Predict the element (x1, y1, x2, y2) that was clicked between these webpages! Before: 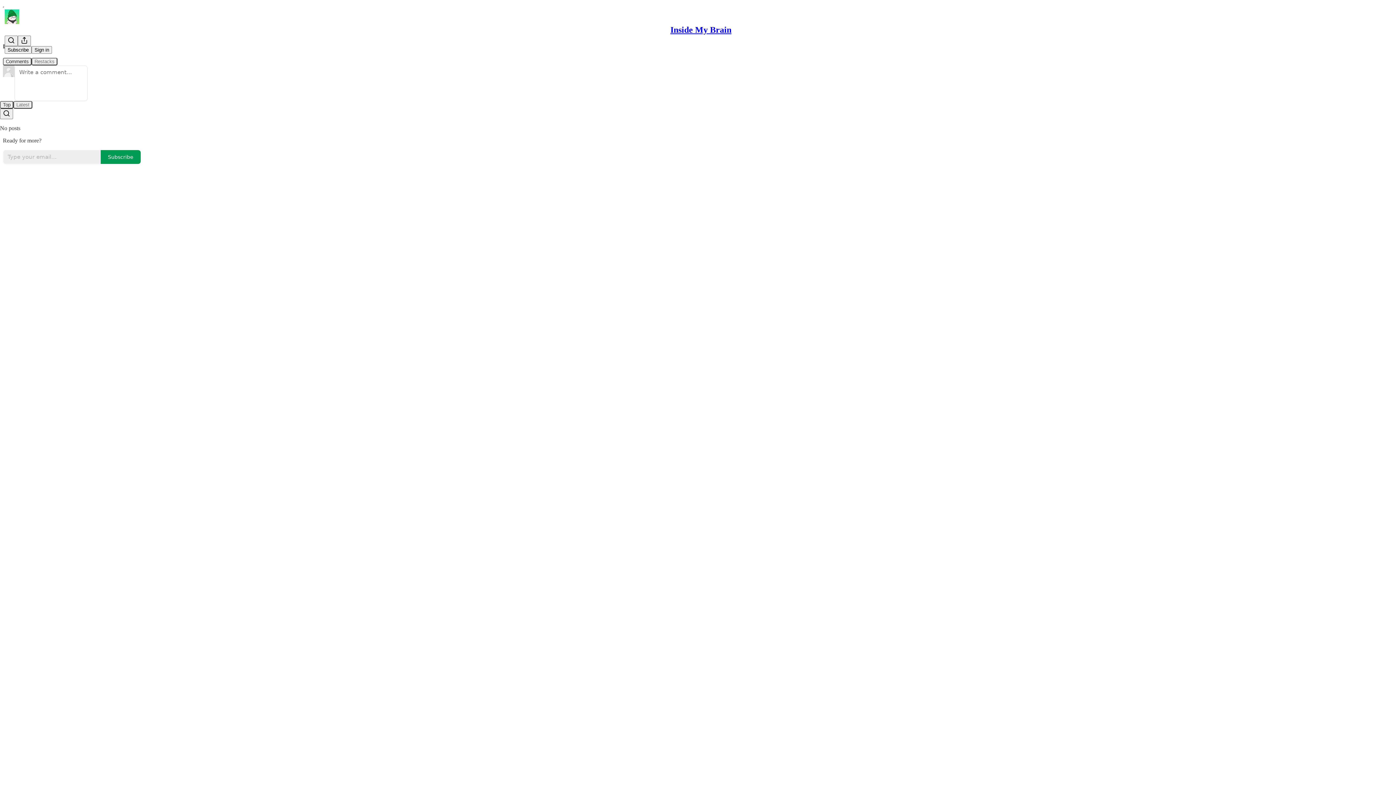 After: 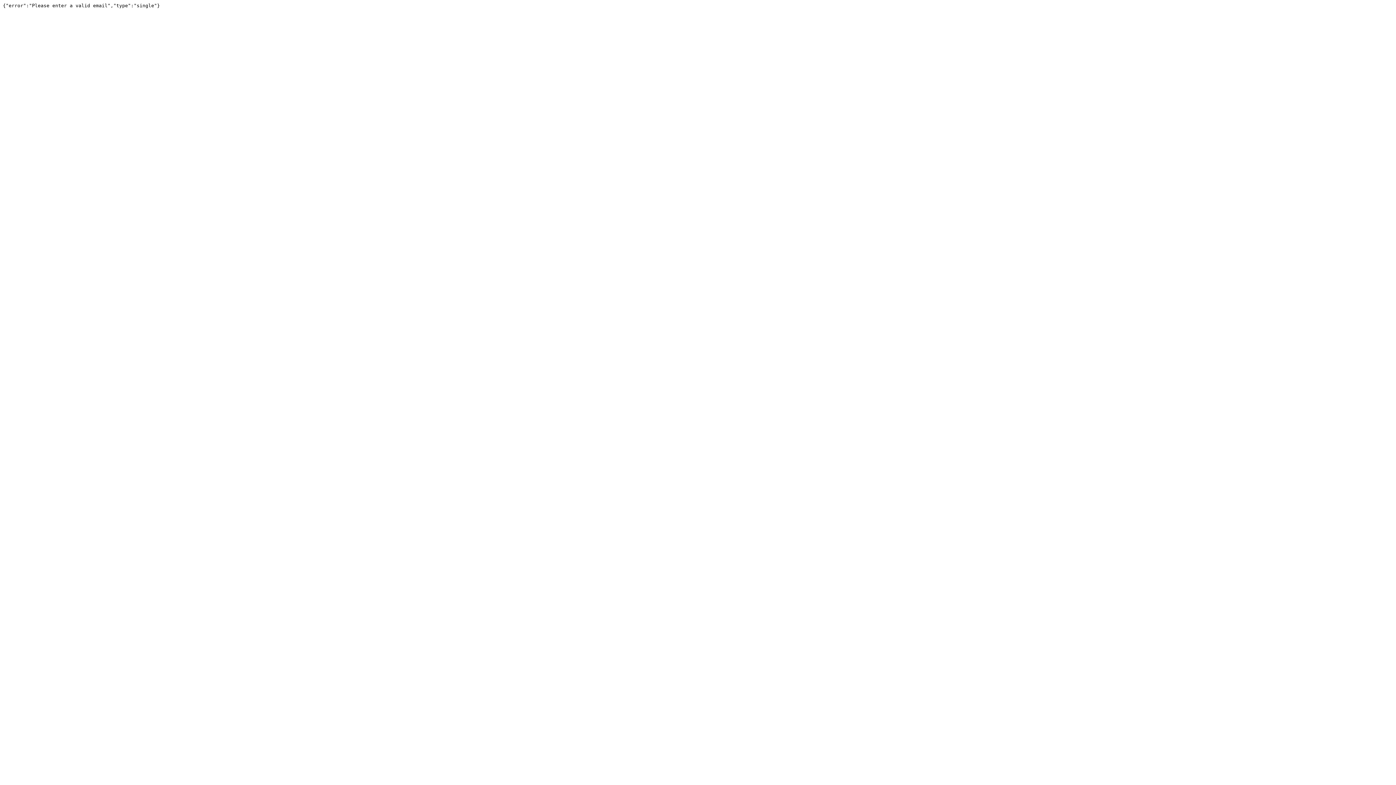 Action: label: Subscribe bbox: (100, 149, 141, 164)